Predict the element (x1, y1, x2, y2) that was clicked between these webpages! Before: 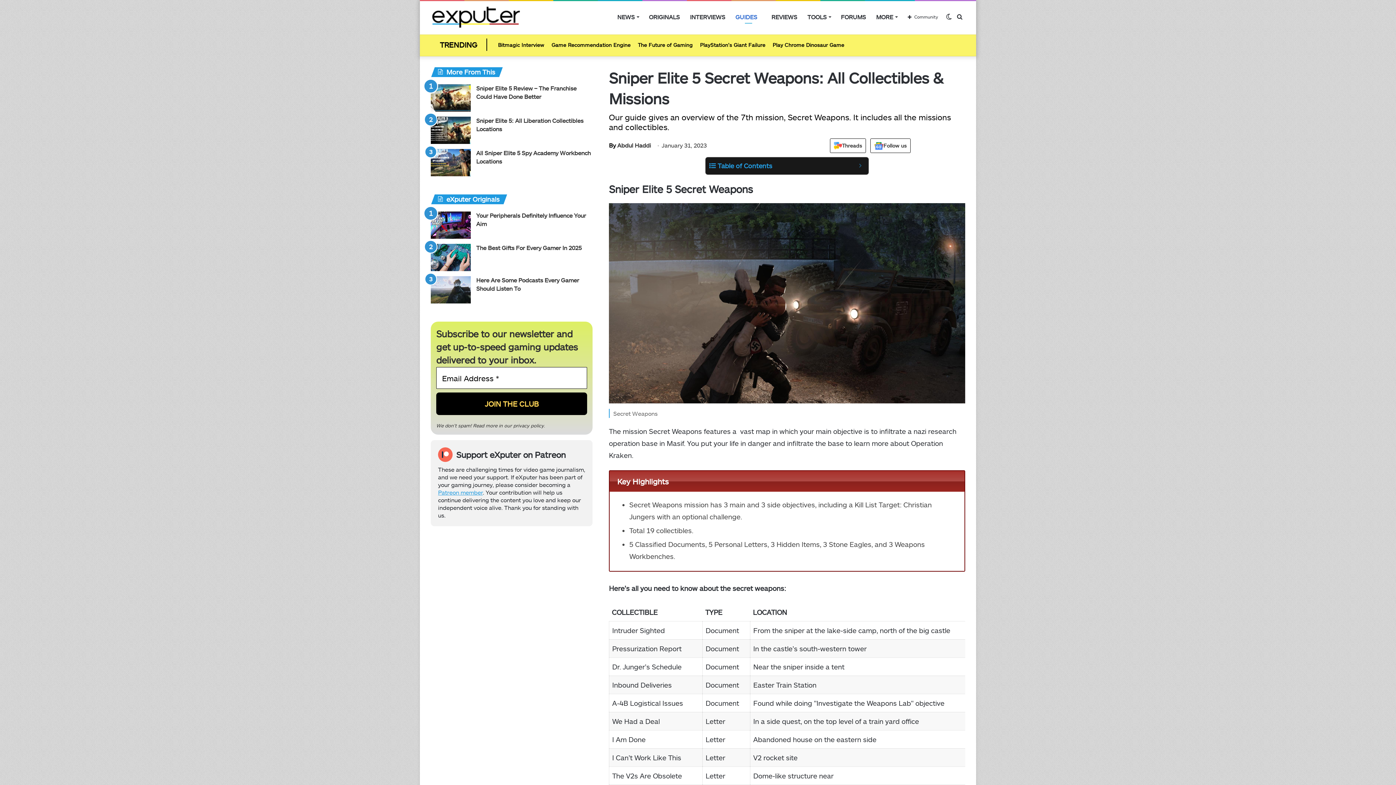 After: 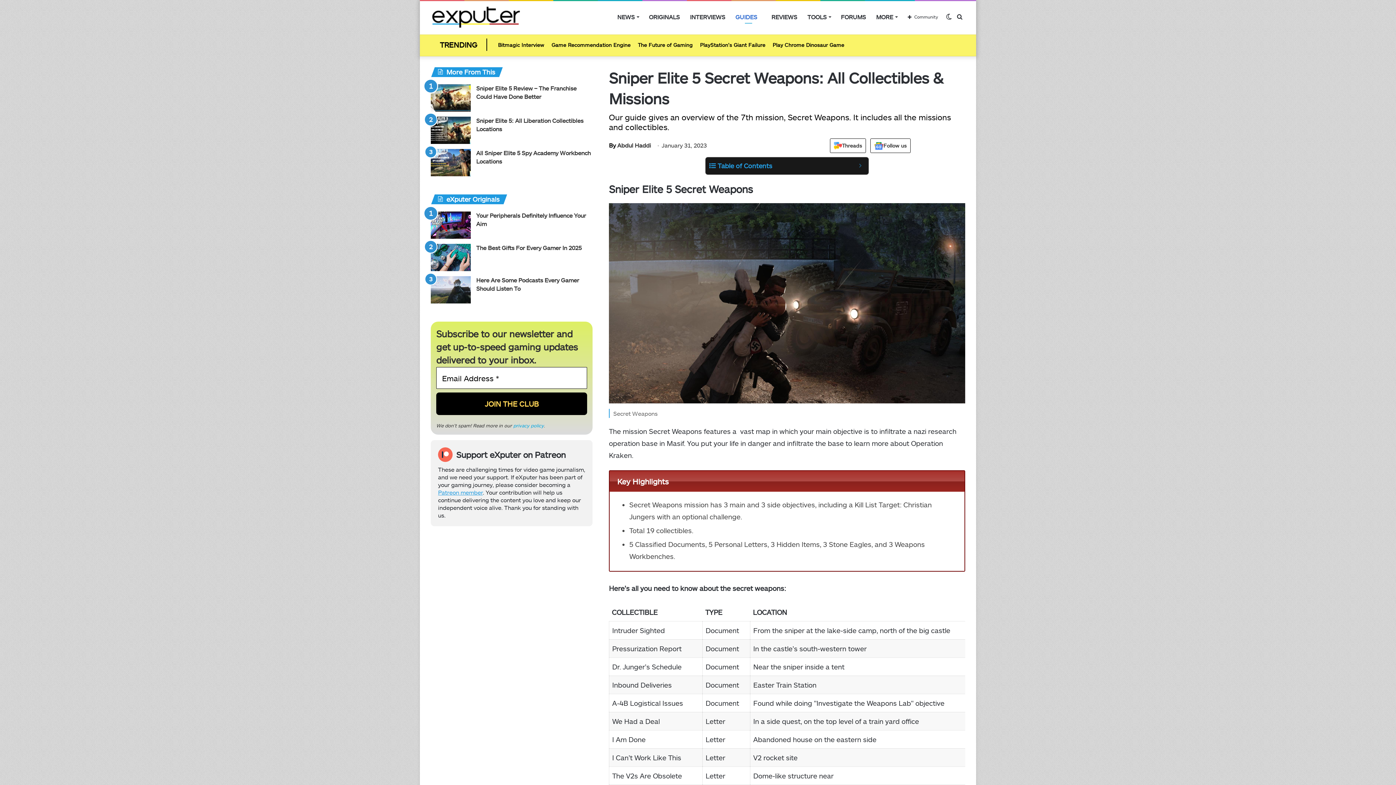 Action: label: privacy policy bbox: (513, 422, 544, 428)